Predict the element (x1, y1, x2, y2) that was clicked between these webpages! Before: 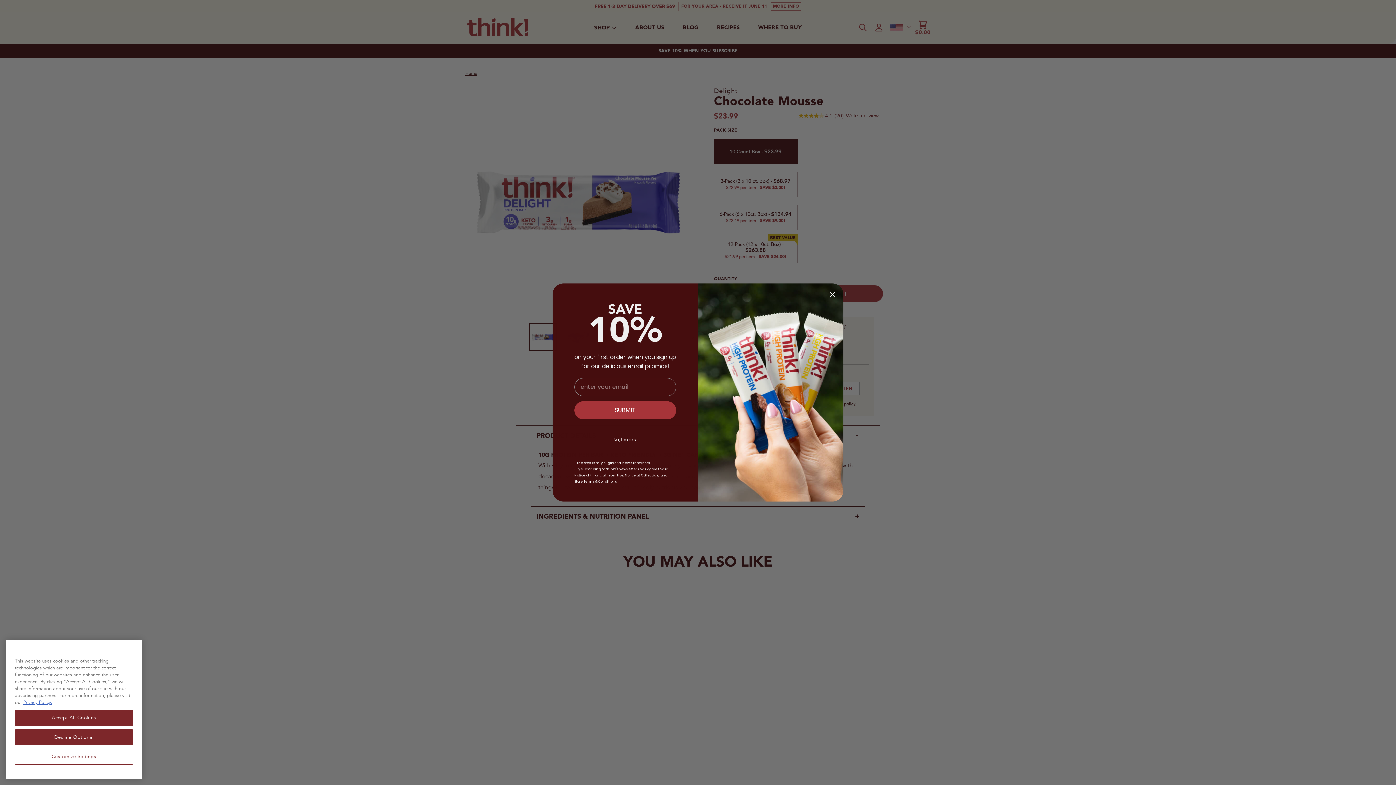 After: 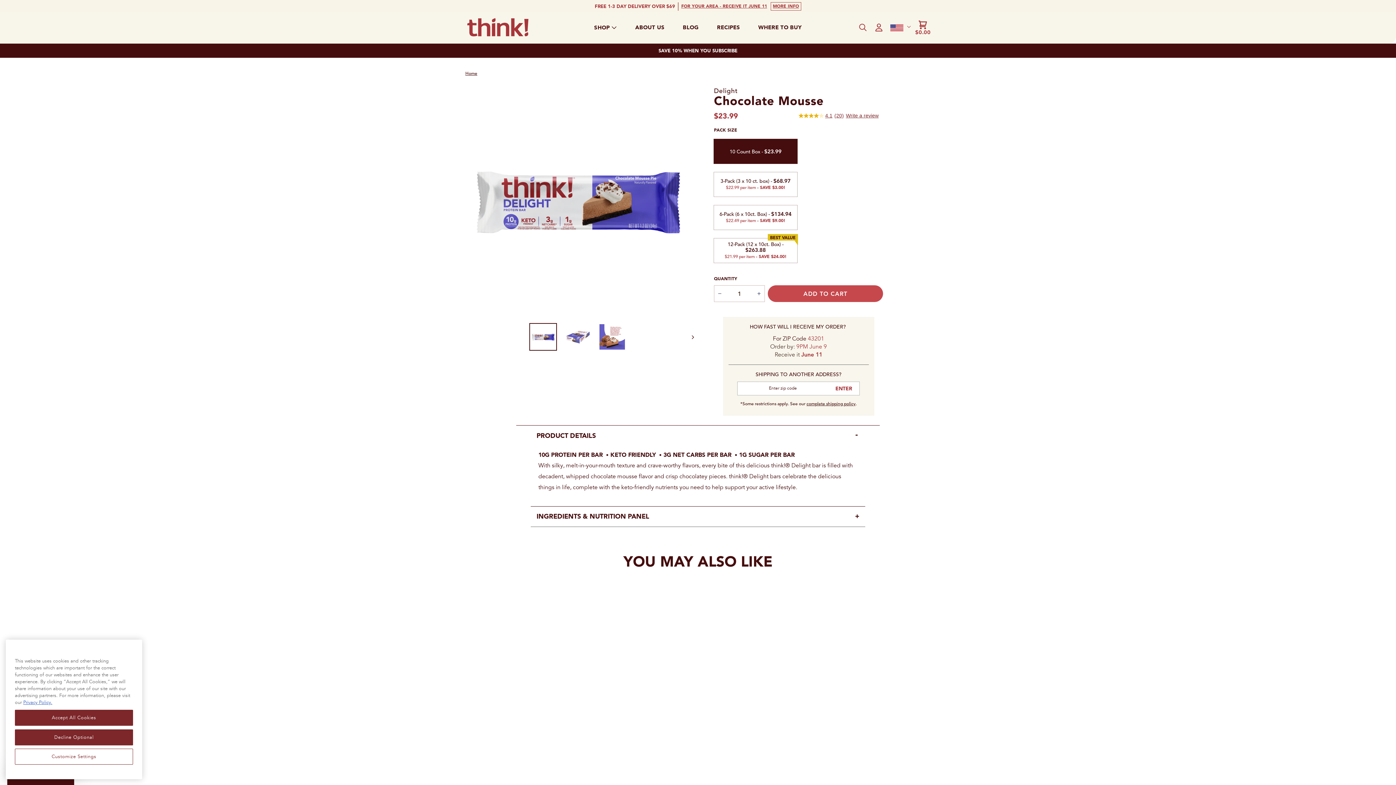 Action: label: Close dialog bbox: (827, 289, 838, 300)